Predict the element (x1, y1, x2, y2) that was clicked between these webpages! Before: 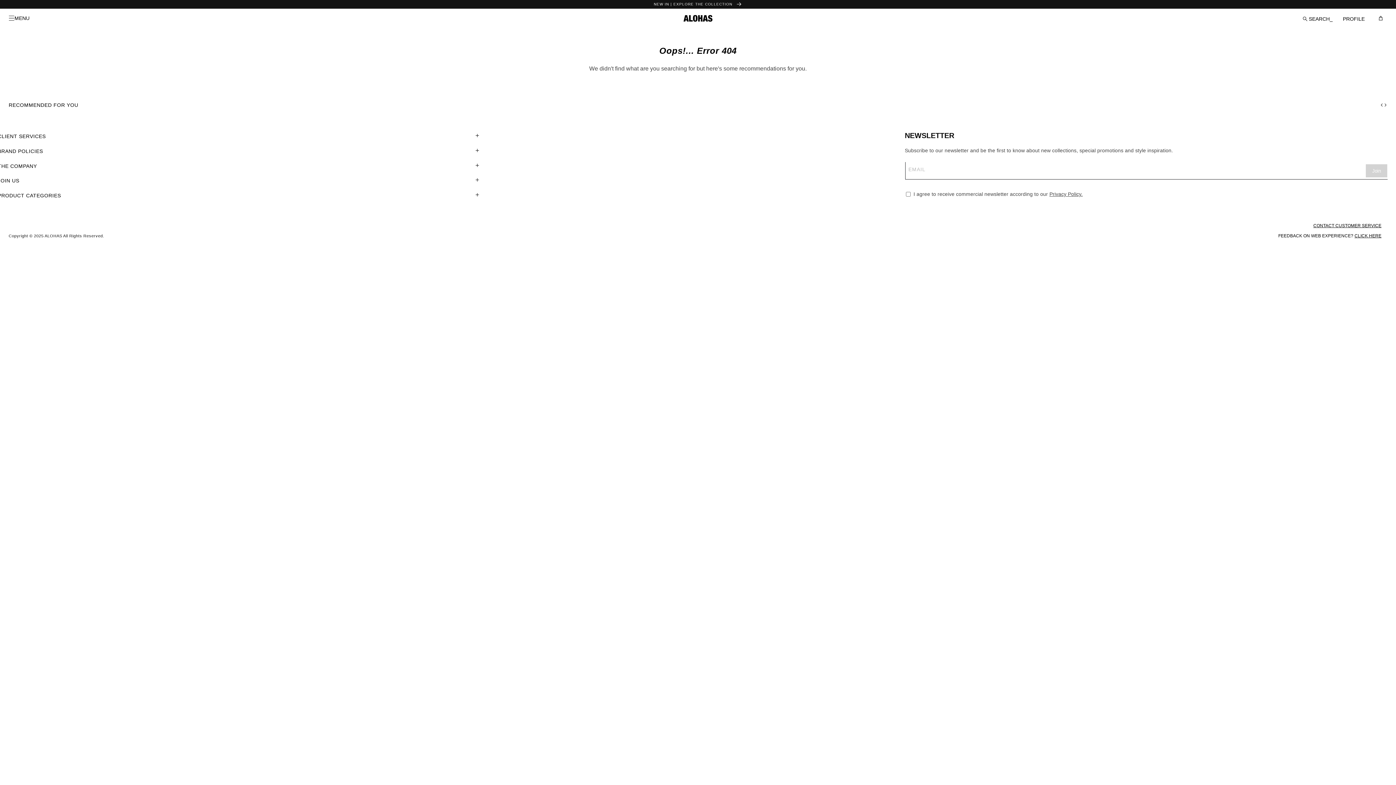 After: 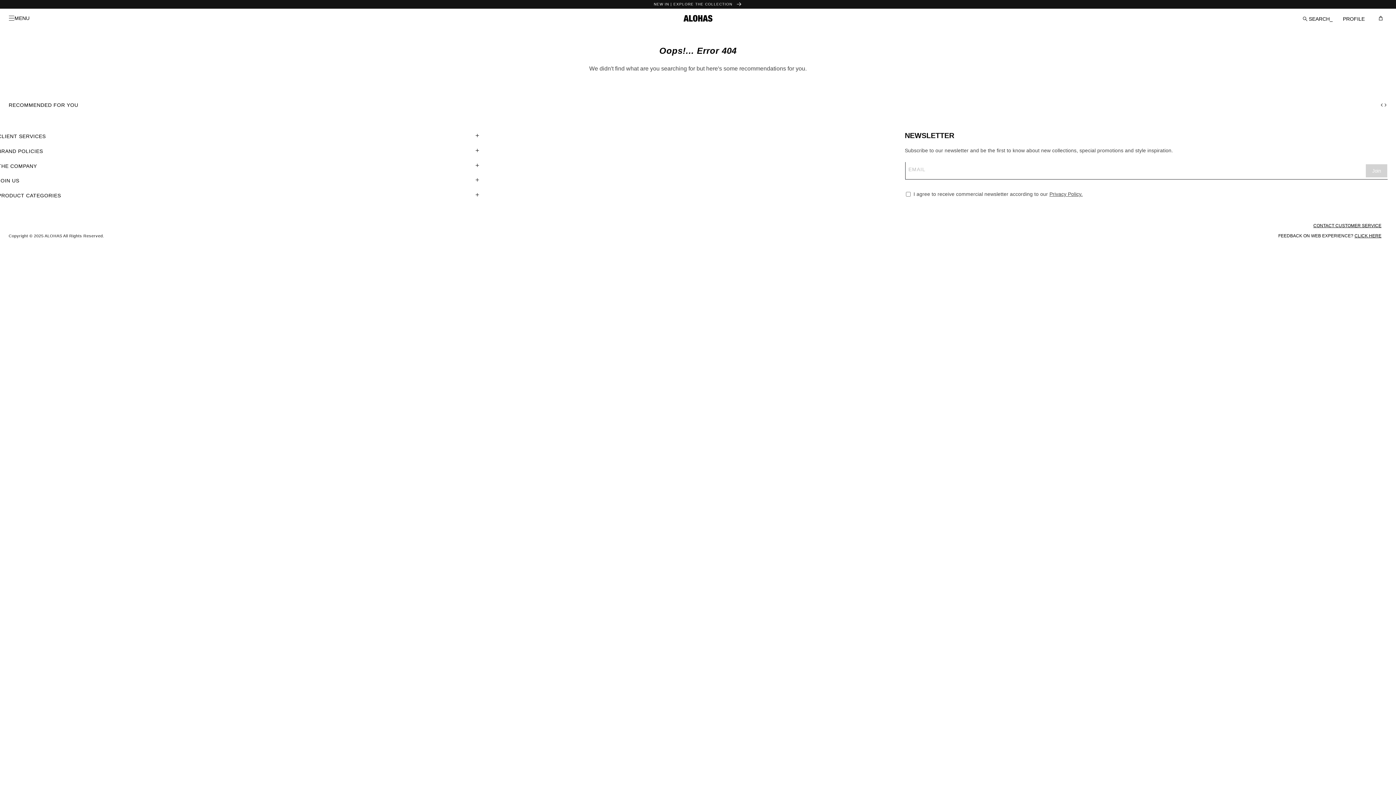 Action: bbox: (1354, 233, 1381, 238) label: CLICK HERE